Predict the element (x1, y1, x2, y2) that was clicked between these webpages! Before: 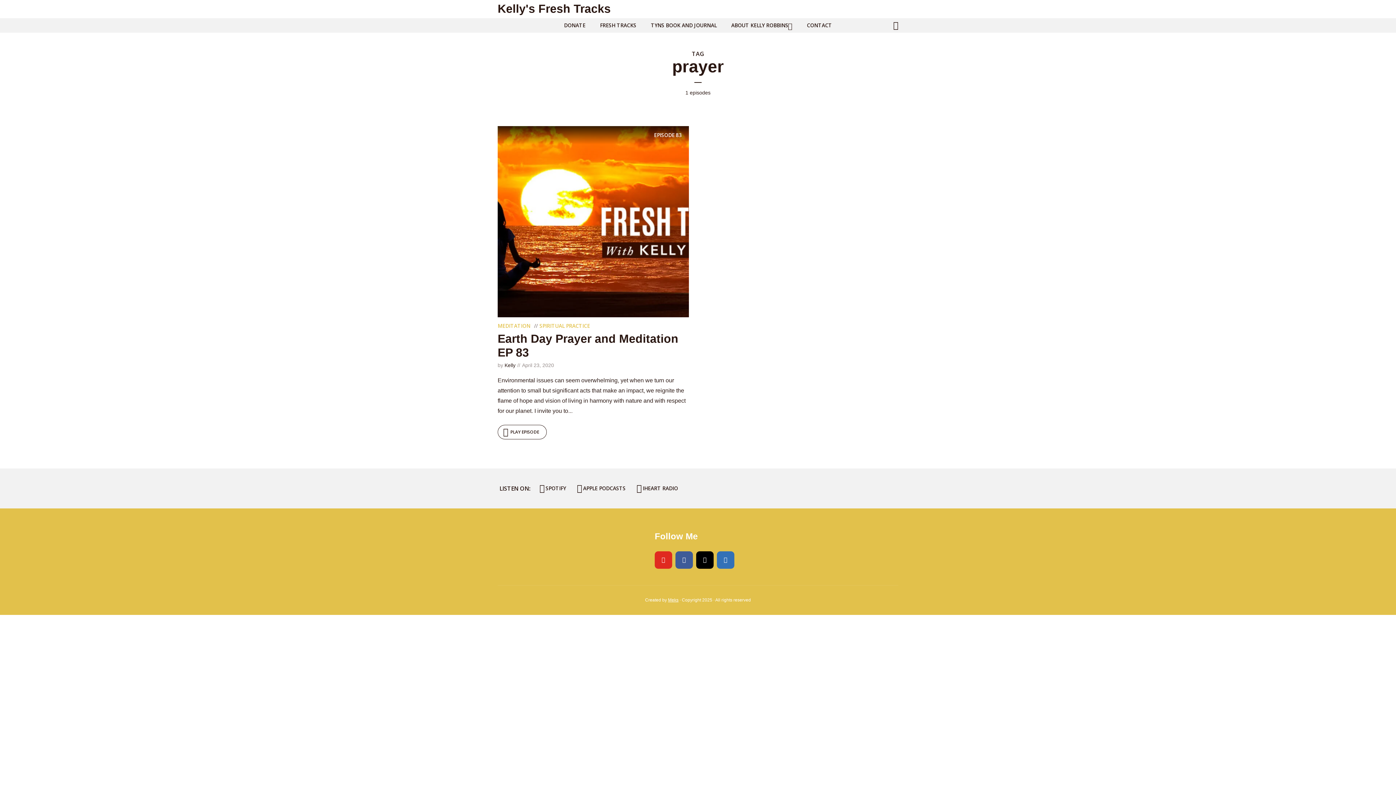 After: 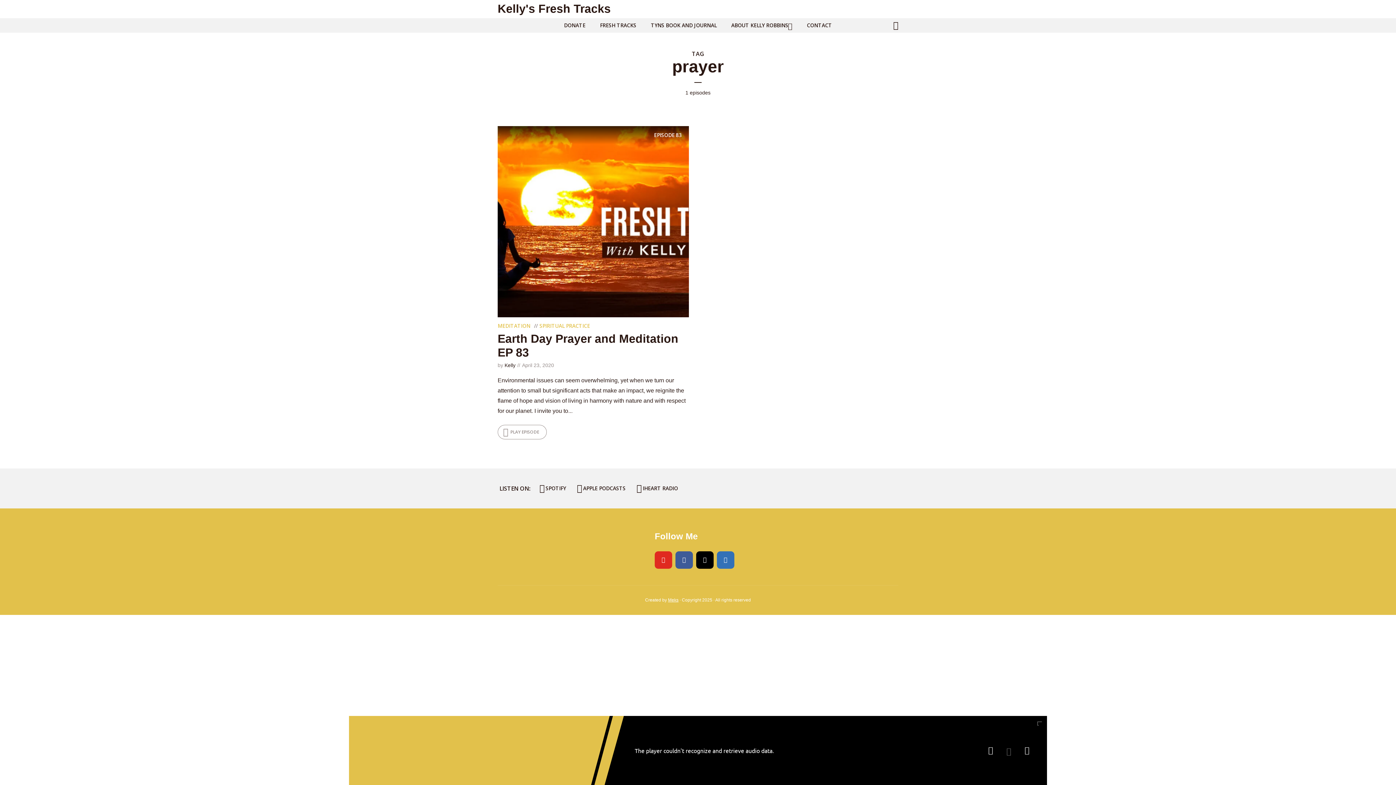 Action: bbox: (497, 425, 546, 439) label: PLAY EPISODE